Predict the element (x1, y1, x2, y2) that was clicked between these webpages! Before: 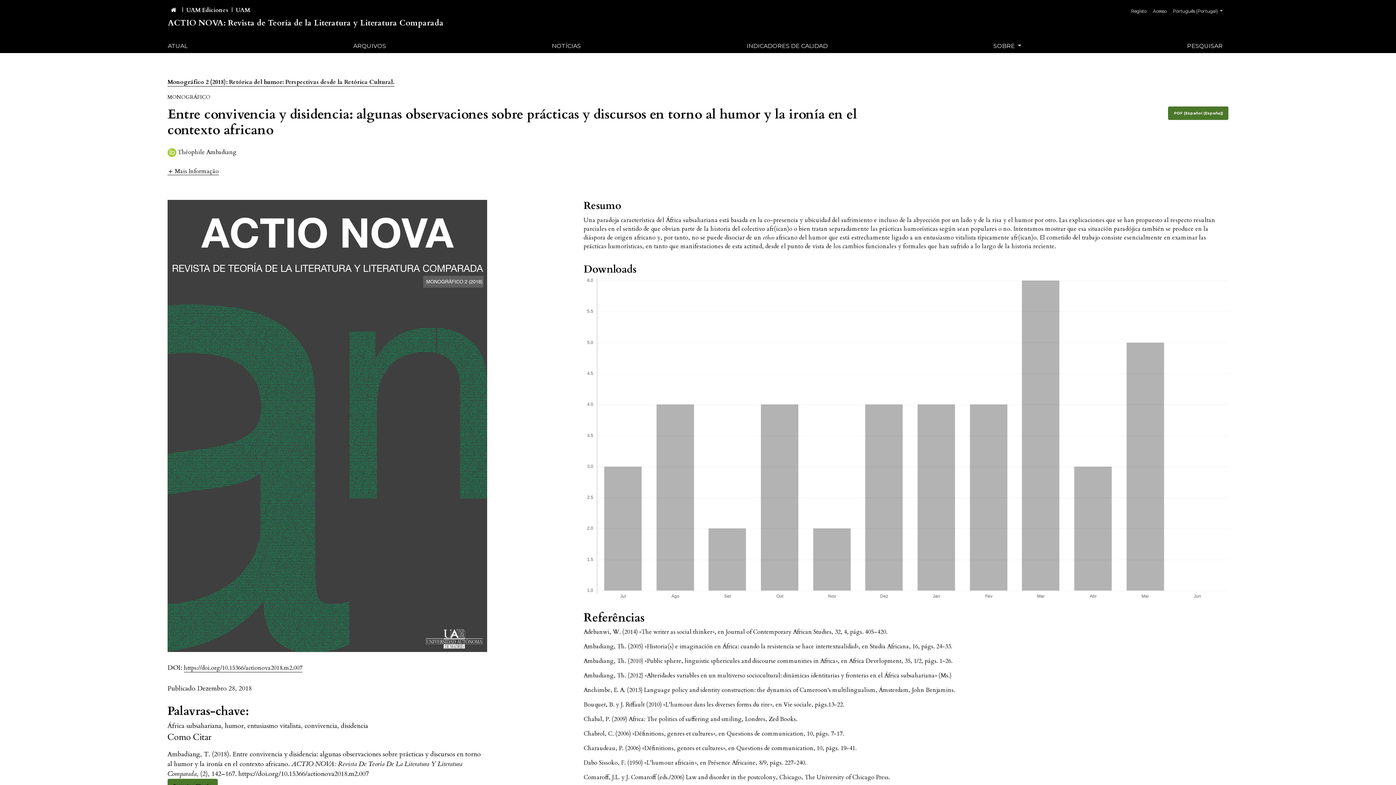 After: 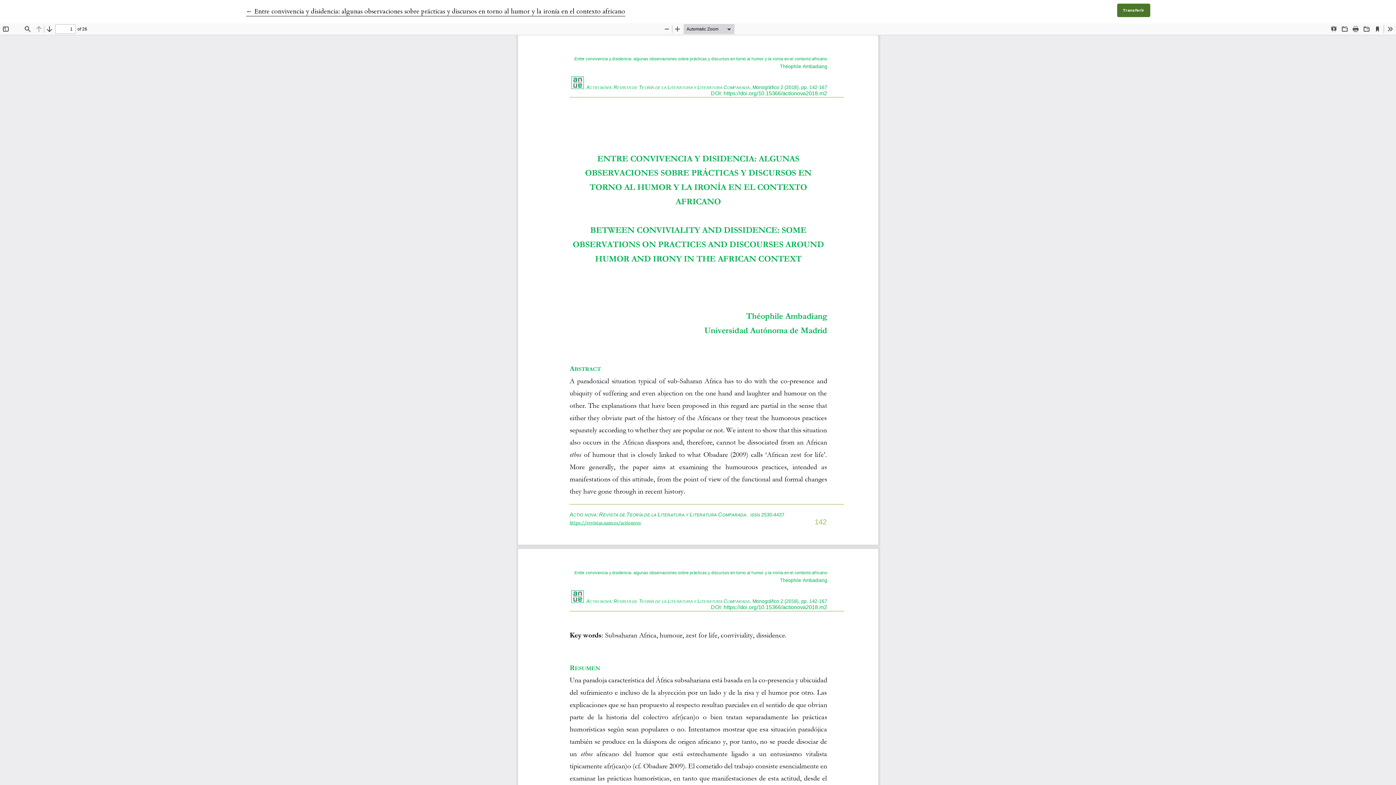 Action: label: PDF (Español (España)) bbox: (1168, 106, 1228, 120)